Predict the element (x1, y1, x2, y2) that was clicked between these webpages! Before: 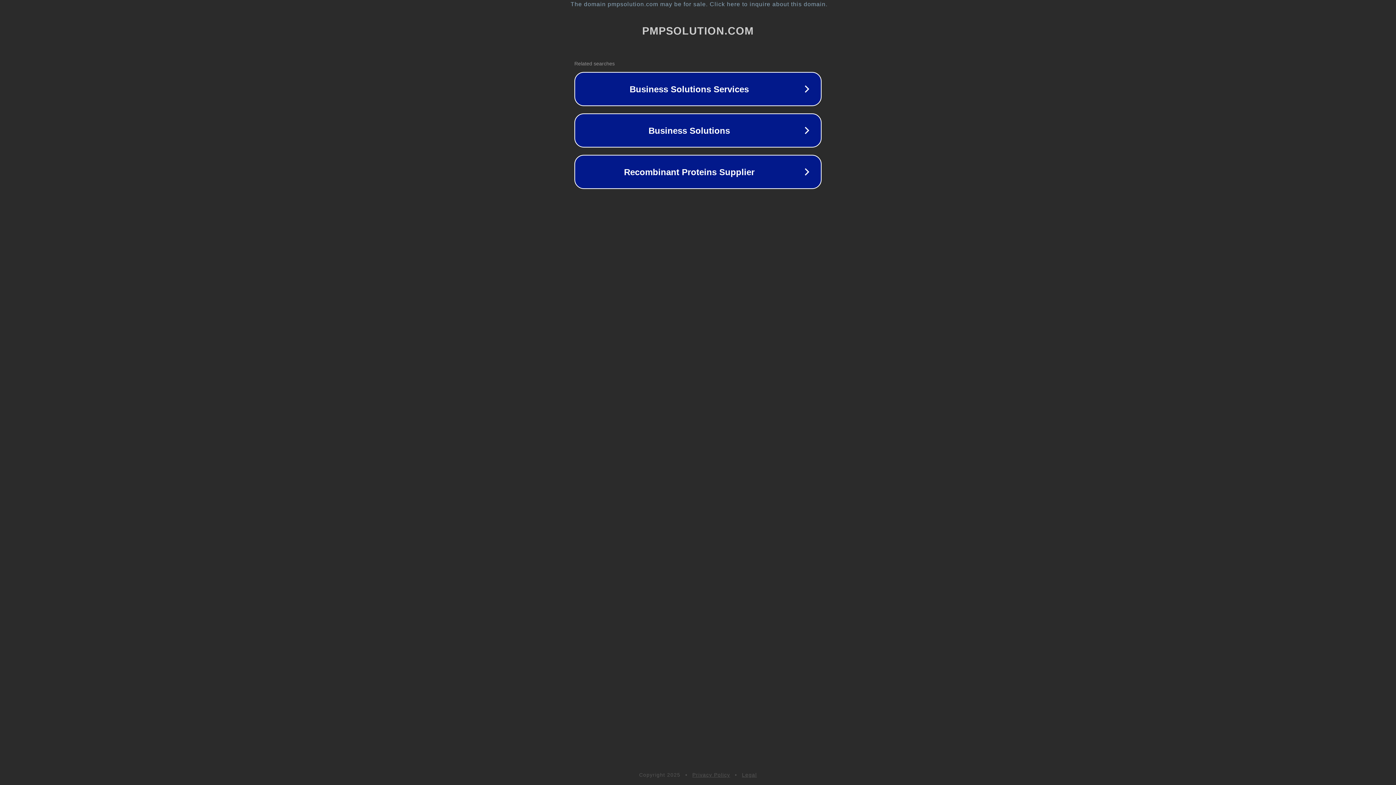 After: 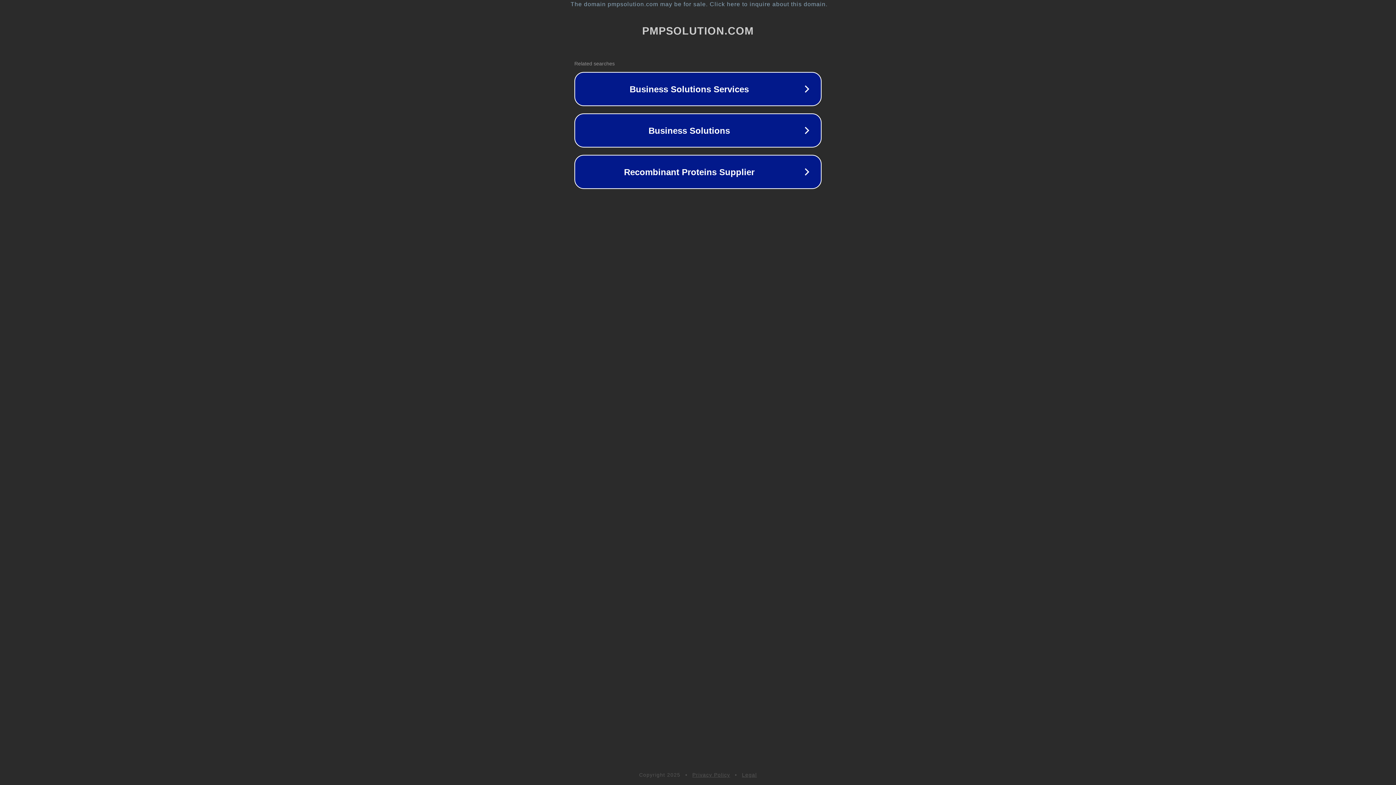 Action: label: Privacy Policy bbox: (692, 772, 730, 778)